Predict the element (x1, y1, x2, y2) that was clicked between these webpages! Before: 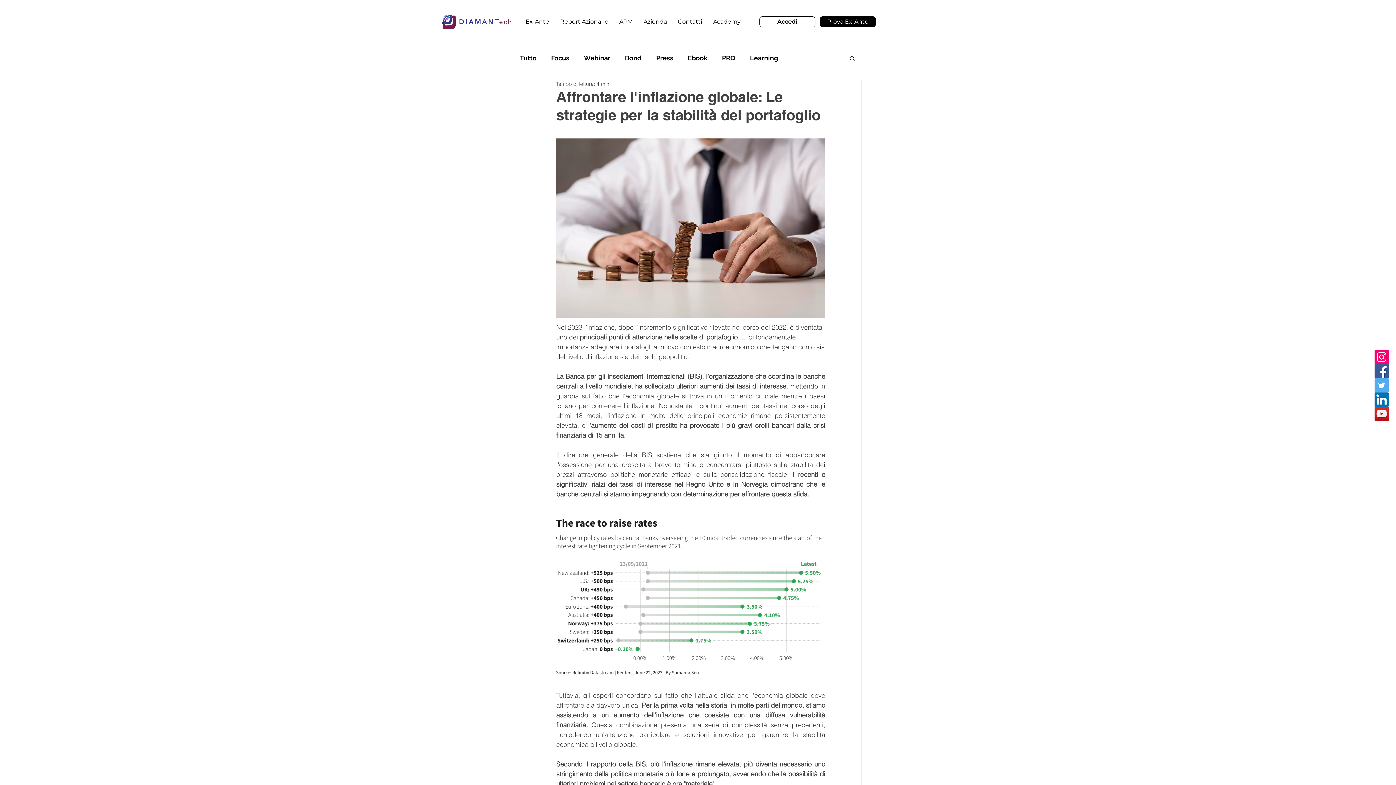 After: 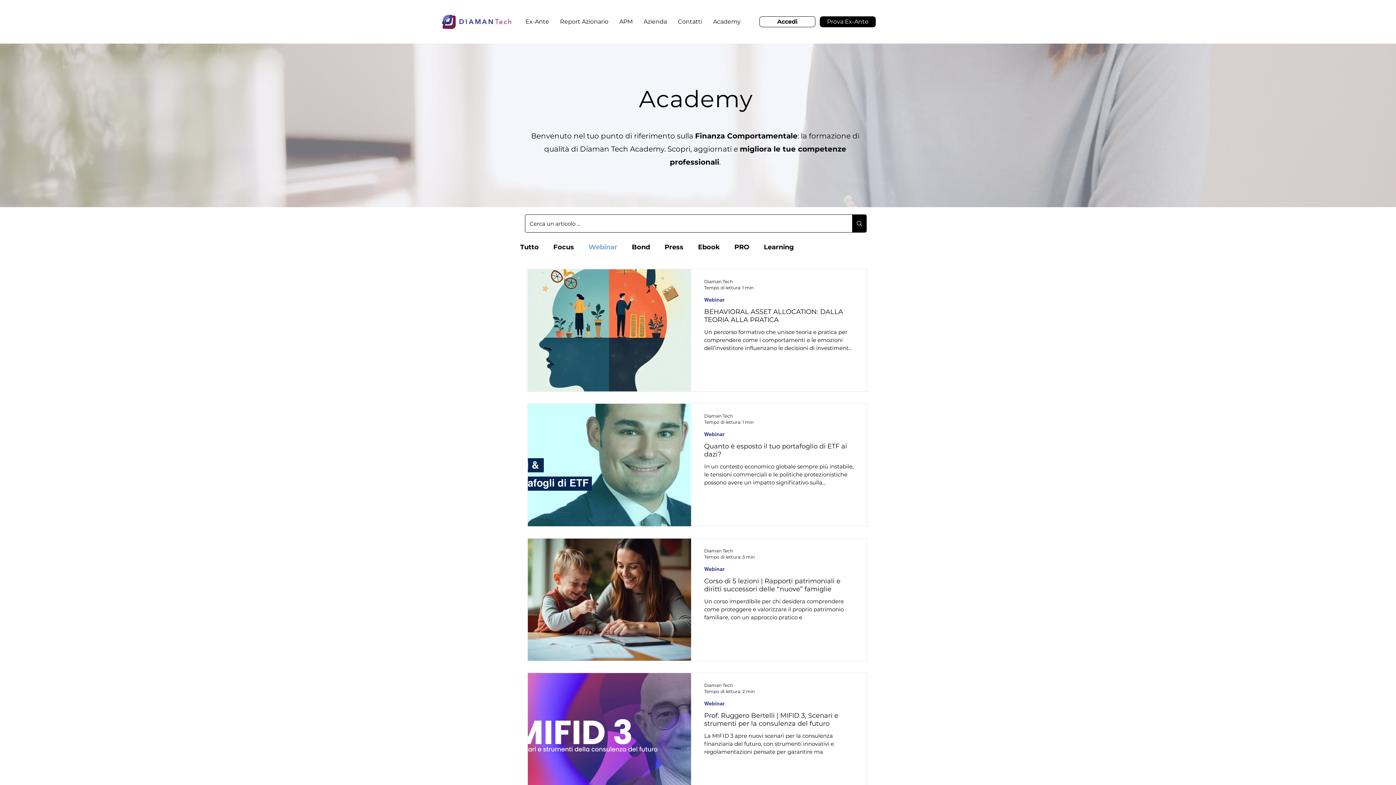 Action: label: Webinar bbox: (584, 54, 610, 62)